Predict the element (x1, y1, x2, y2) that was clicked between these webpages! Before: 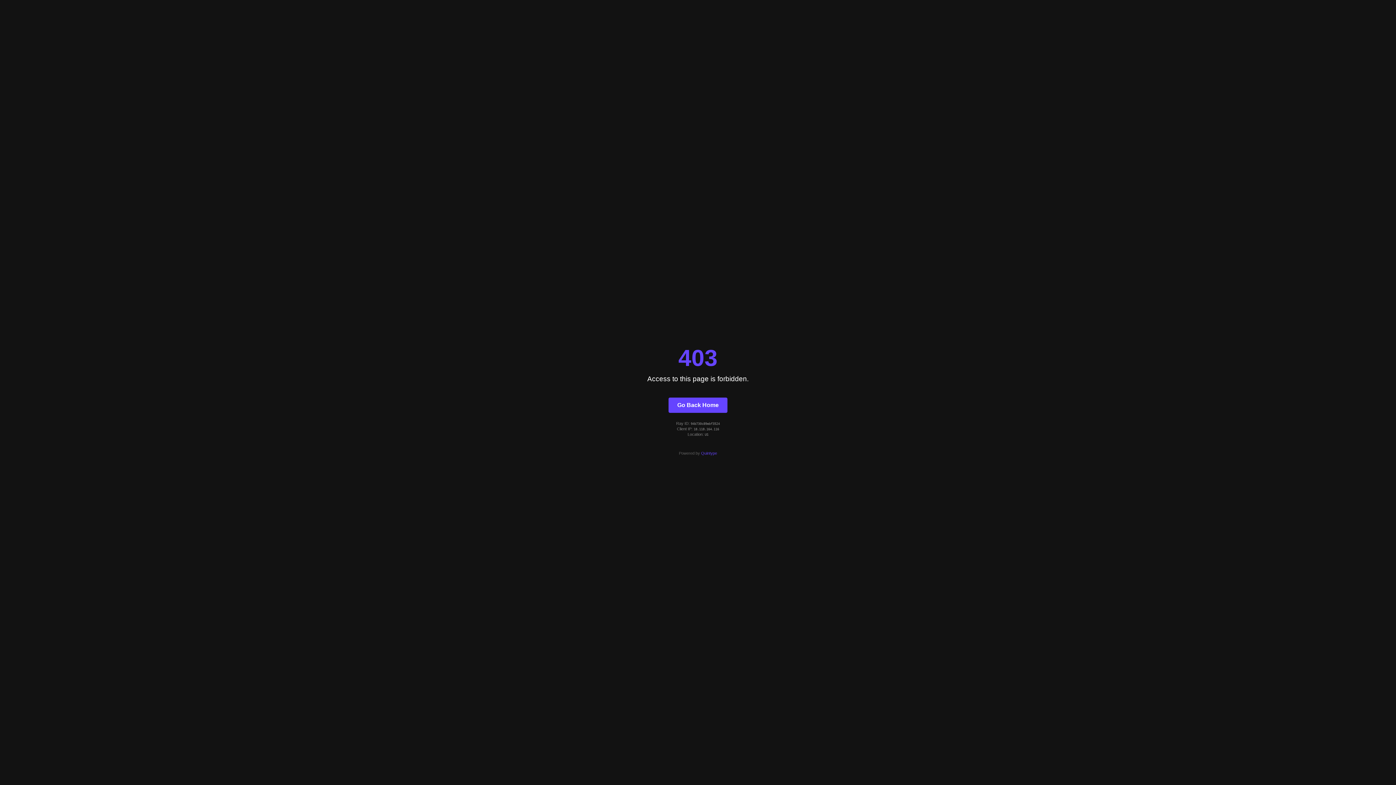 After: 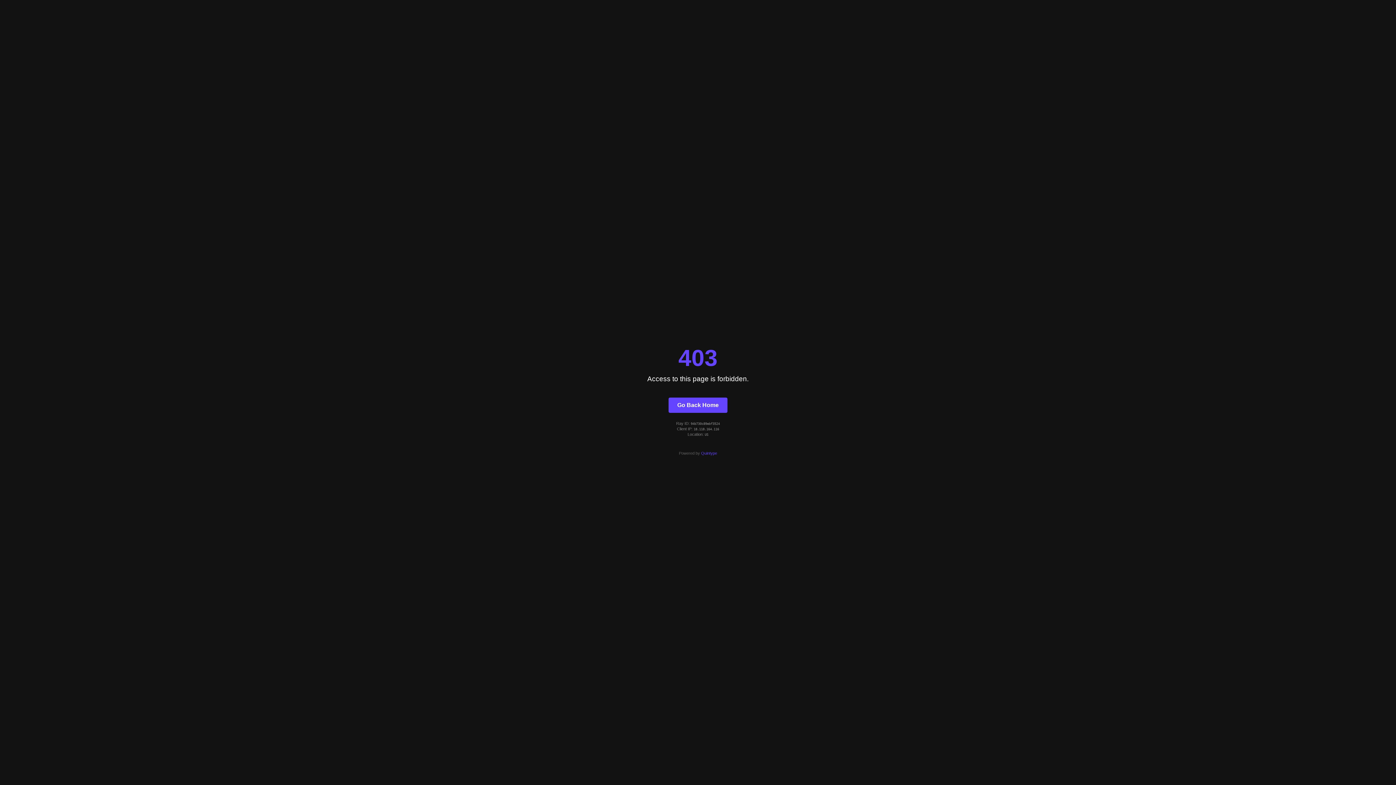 Action: bbox: (701, 451, 717, 455) label: Quintype